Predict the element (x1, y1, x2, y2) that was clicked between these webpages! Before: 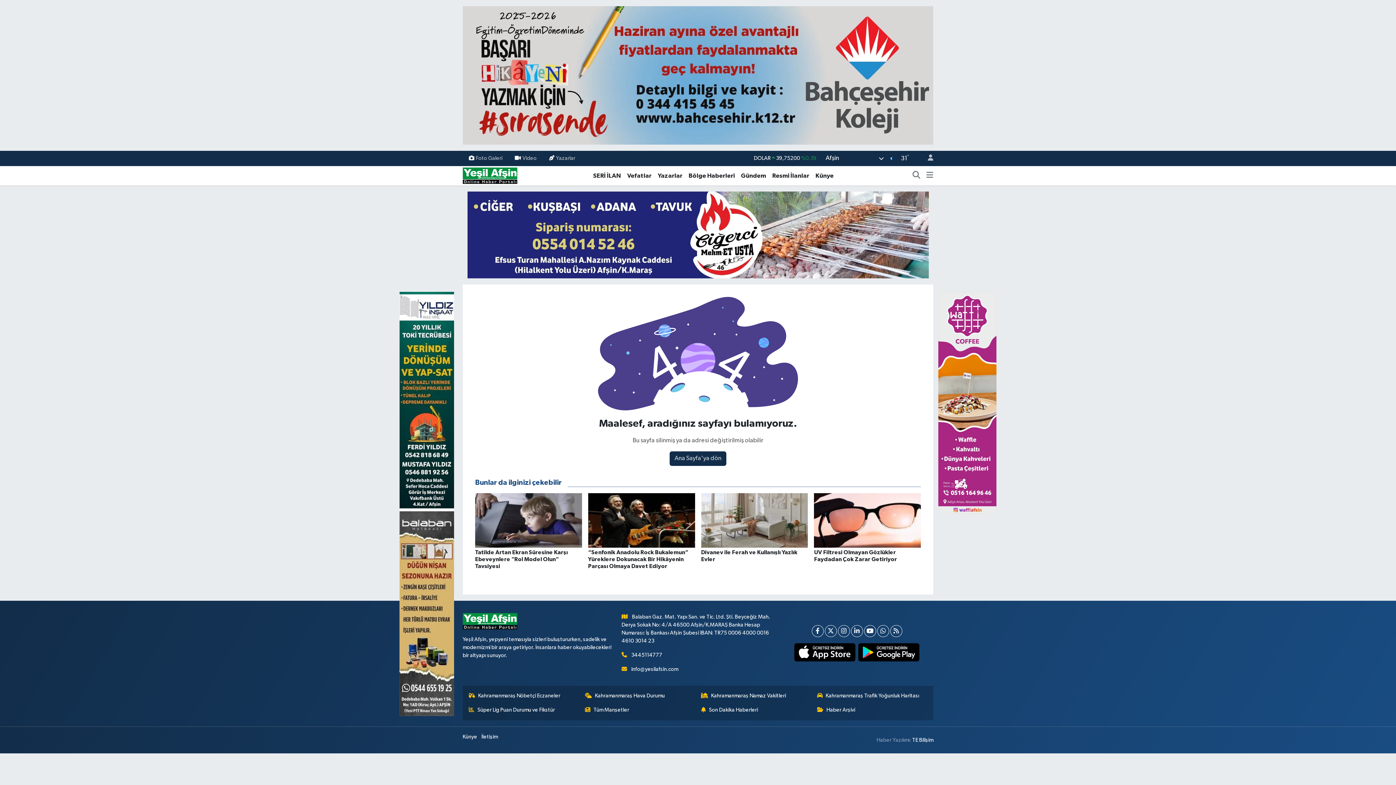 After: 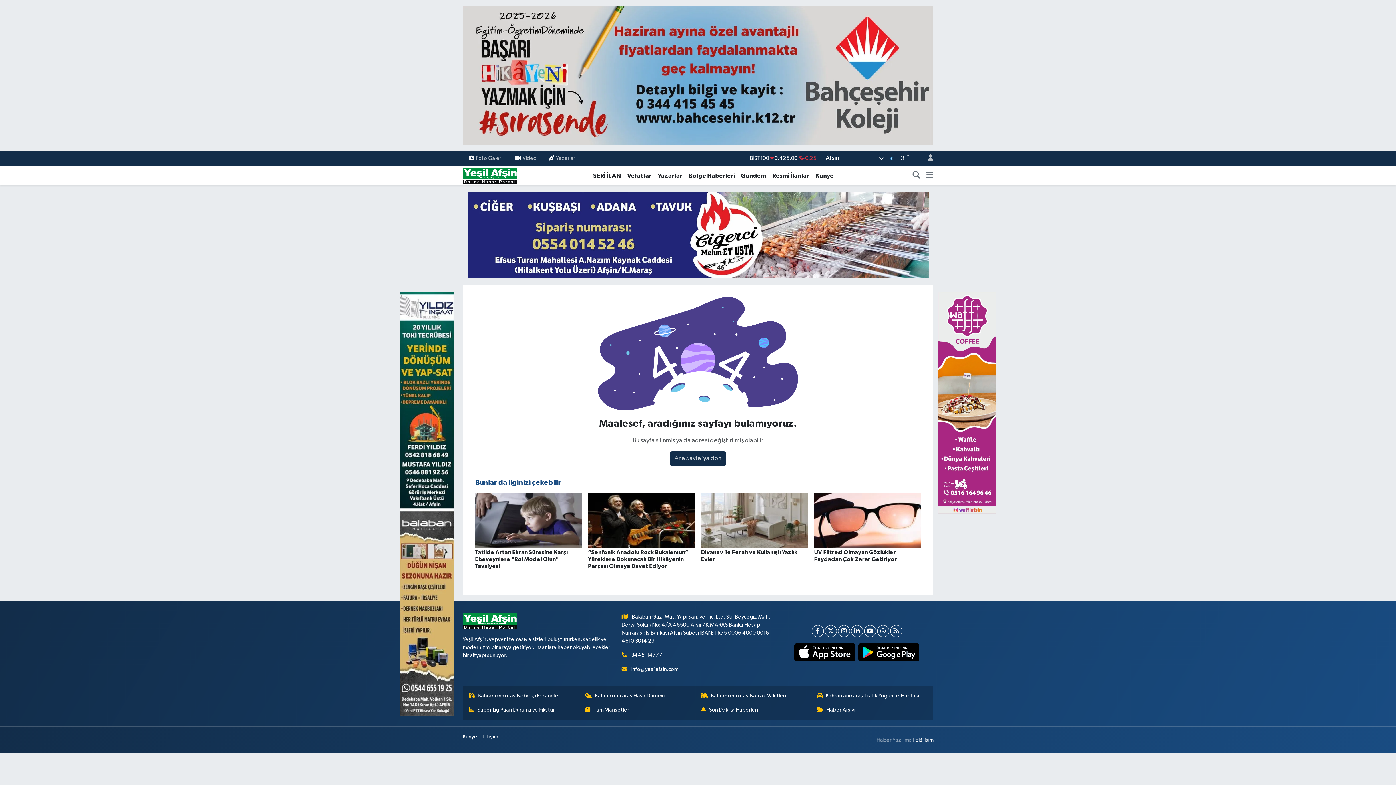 Action: bbox: (857, 643, 921, 661)